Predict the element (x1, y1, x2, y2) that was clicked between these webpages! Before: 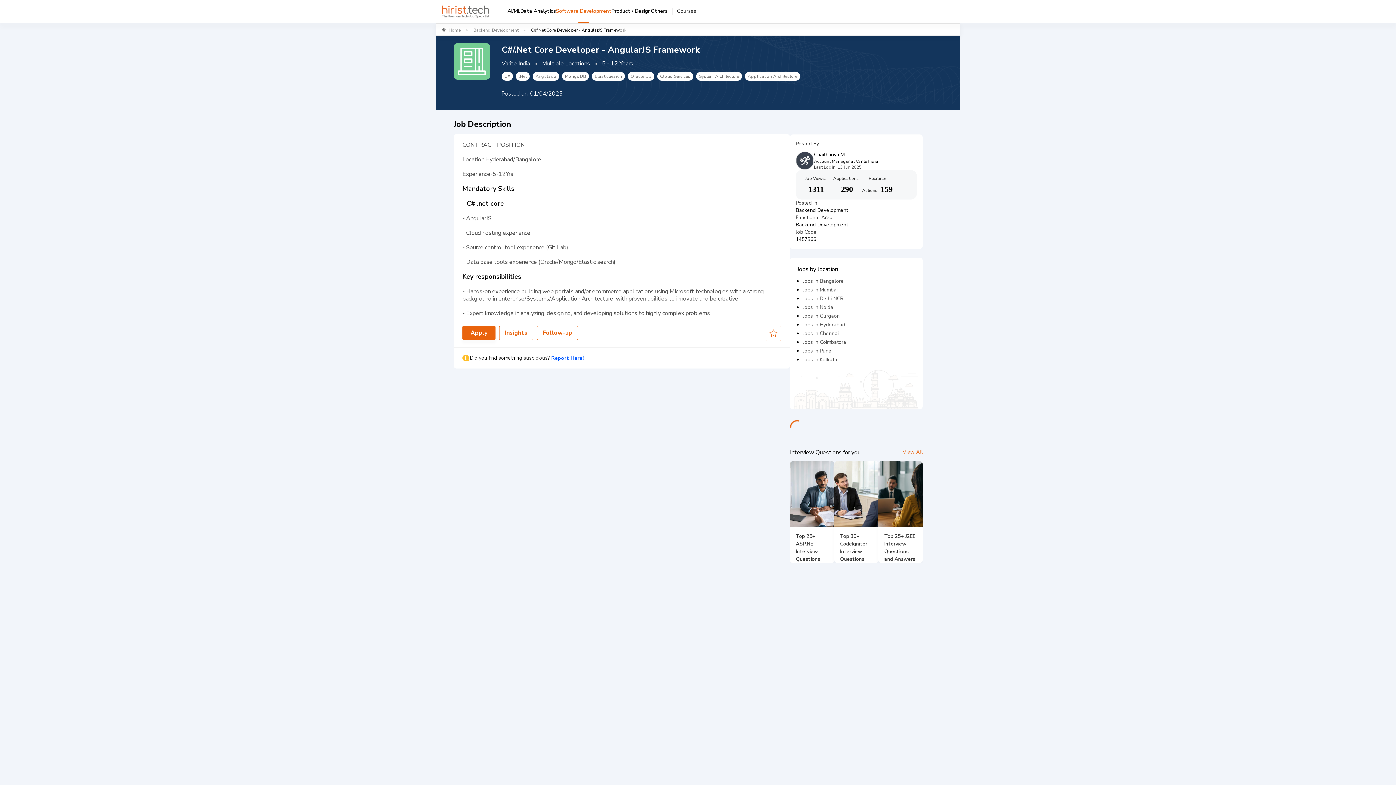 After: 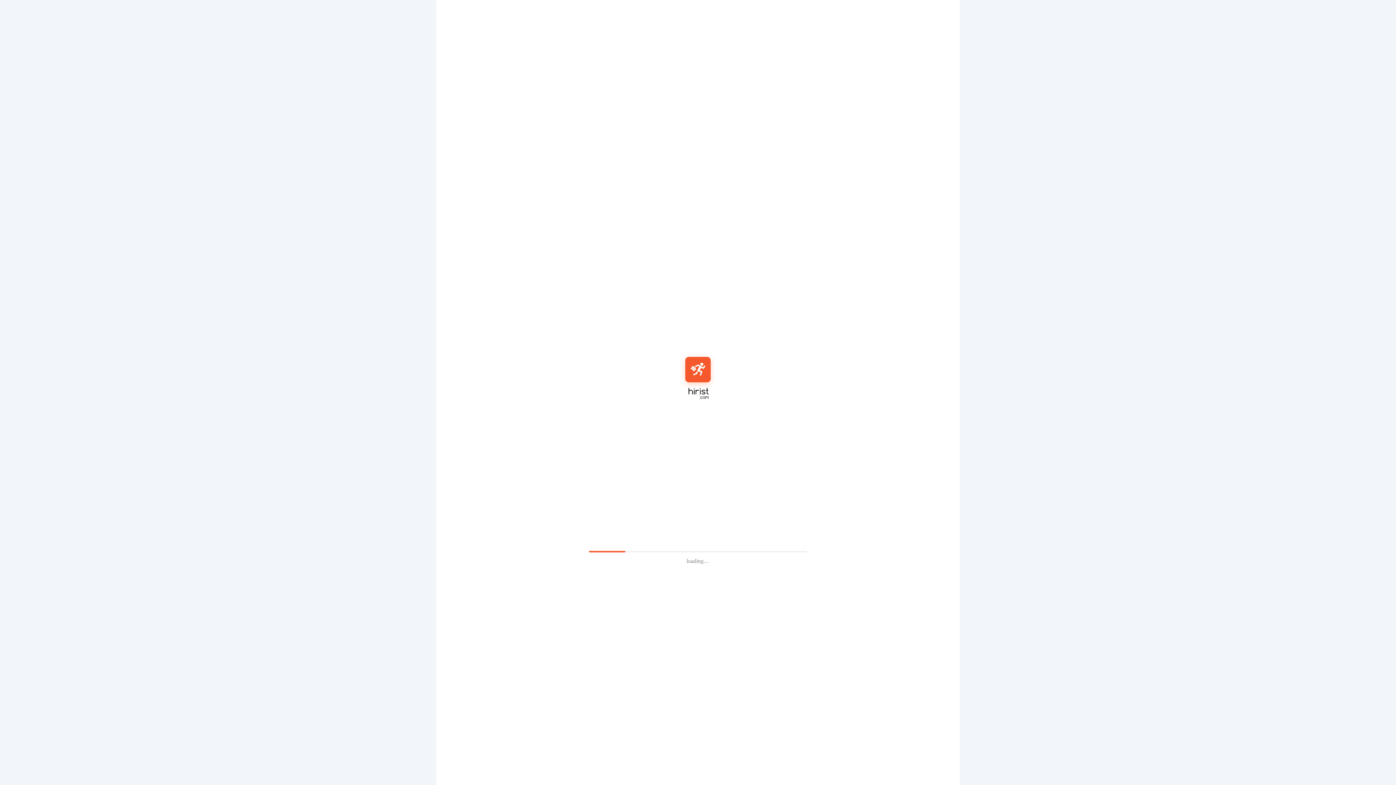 Action: label: Home bbox: (448, 27, 460, 33)